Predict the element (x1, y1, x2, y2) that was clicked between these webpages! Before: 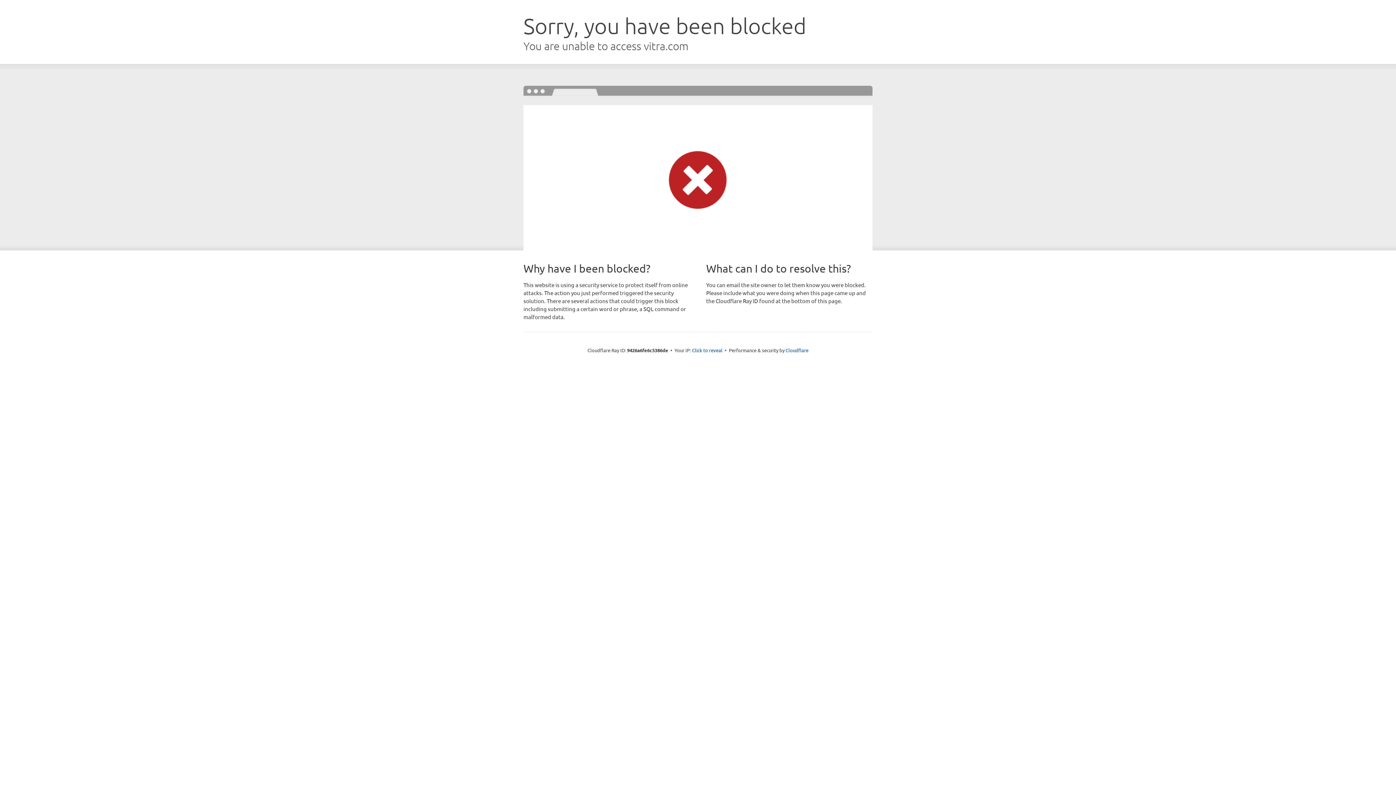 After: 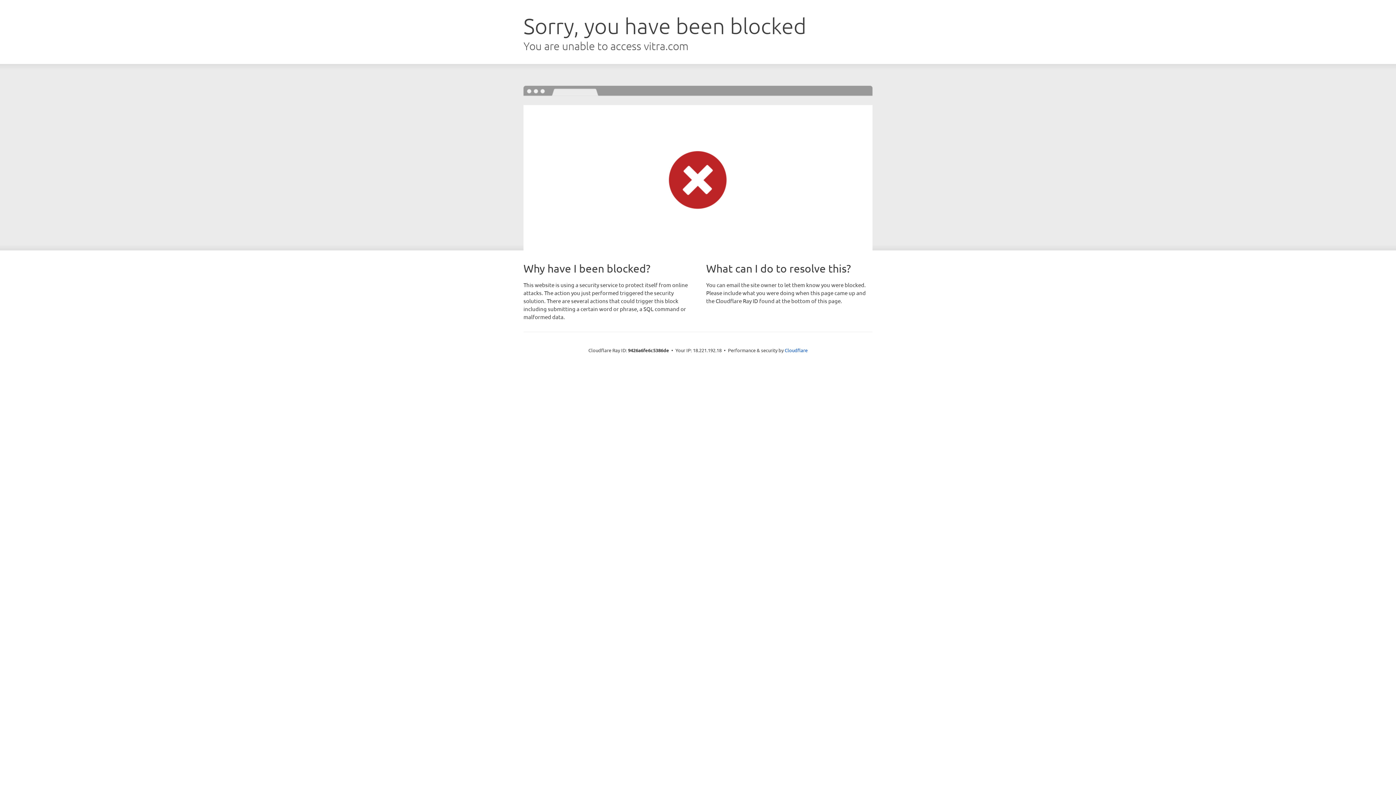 Action: bbox: (692, 346, 722, 353) label: Click to reveal